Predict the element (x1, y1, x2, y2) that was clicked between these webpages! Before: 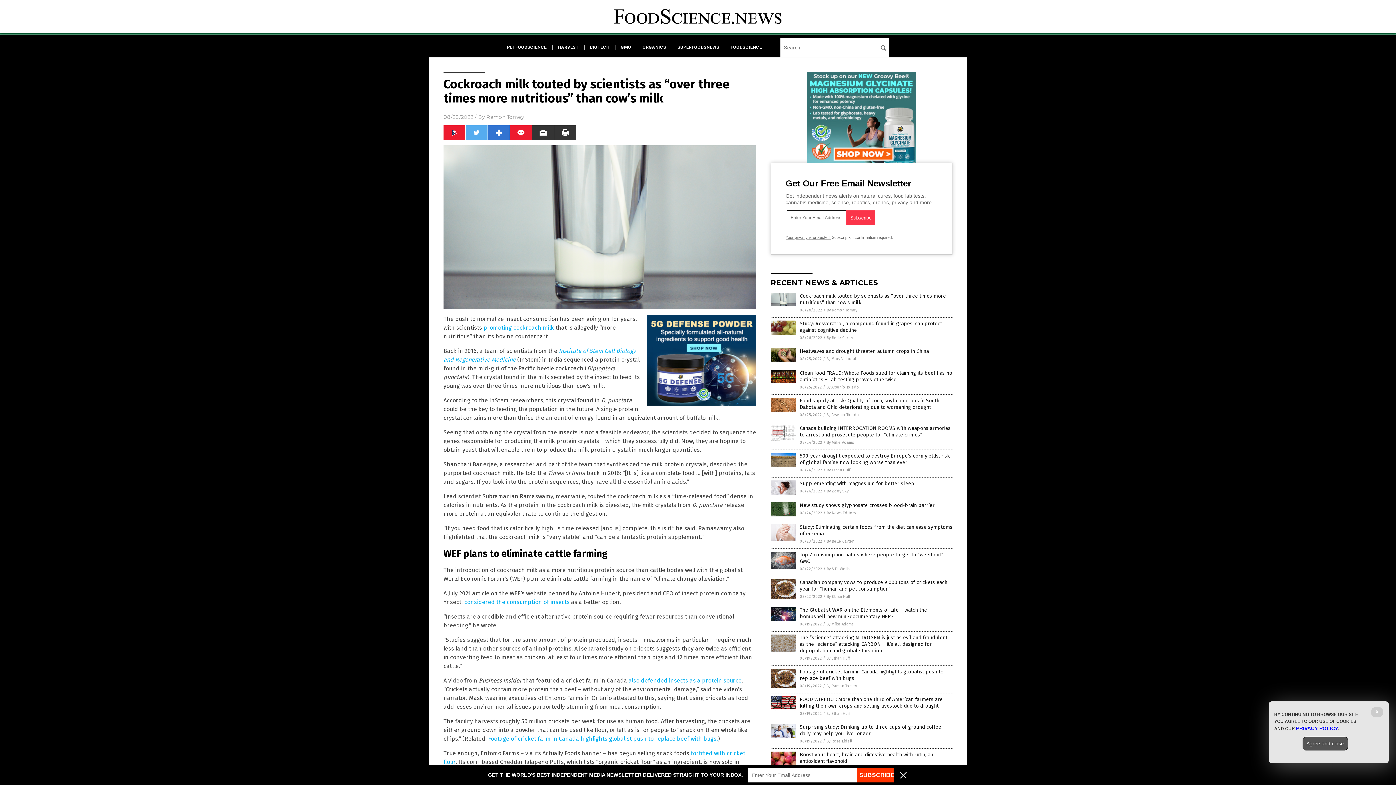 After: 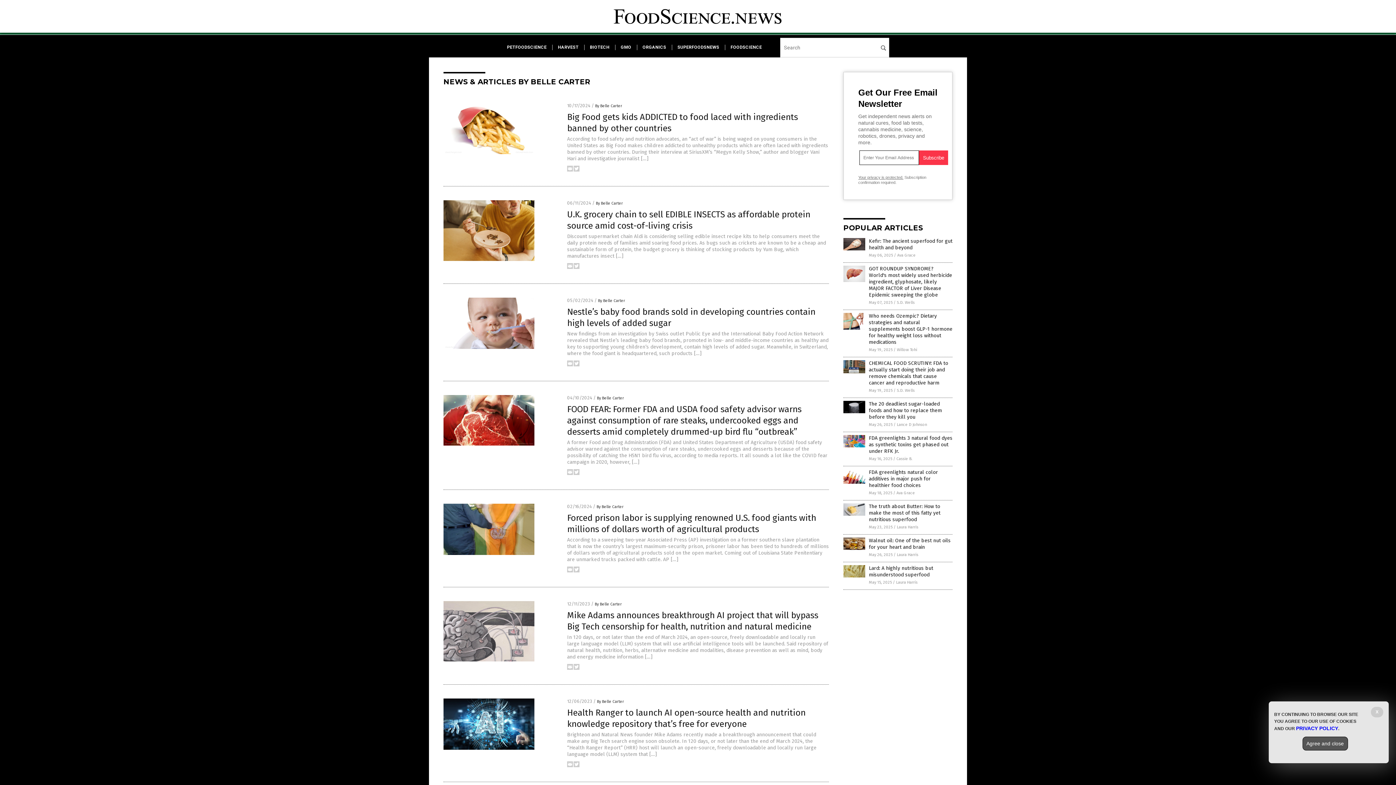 Action: bbox: (826, 539, 853, 544) label: By Belle Carter